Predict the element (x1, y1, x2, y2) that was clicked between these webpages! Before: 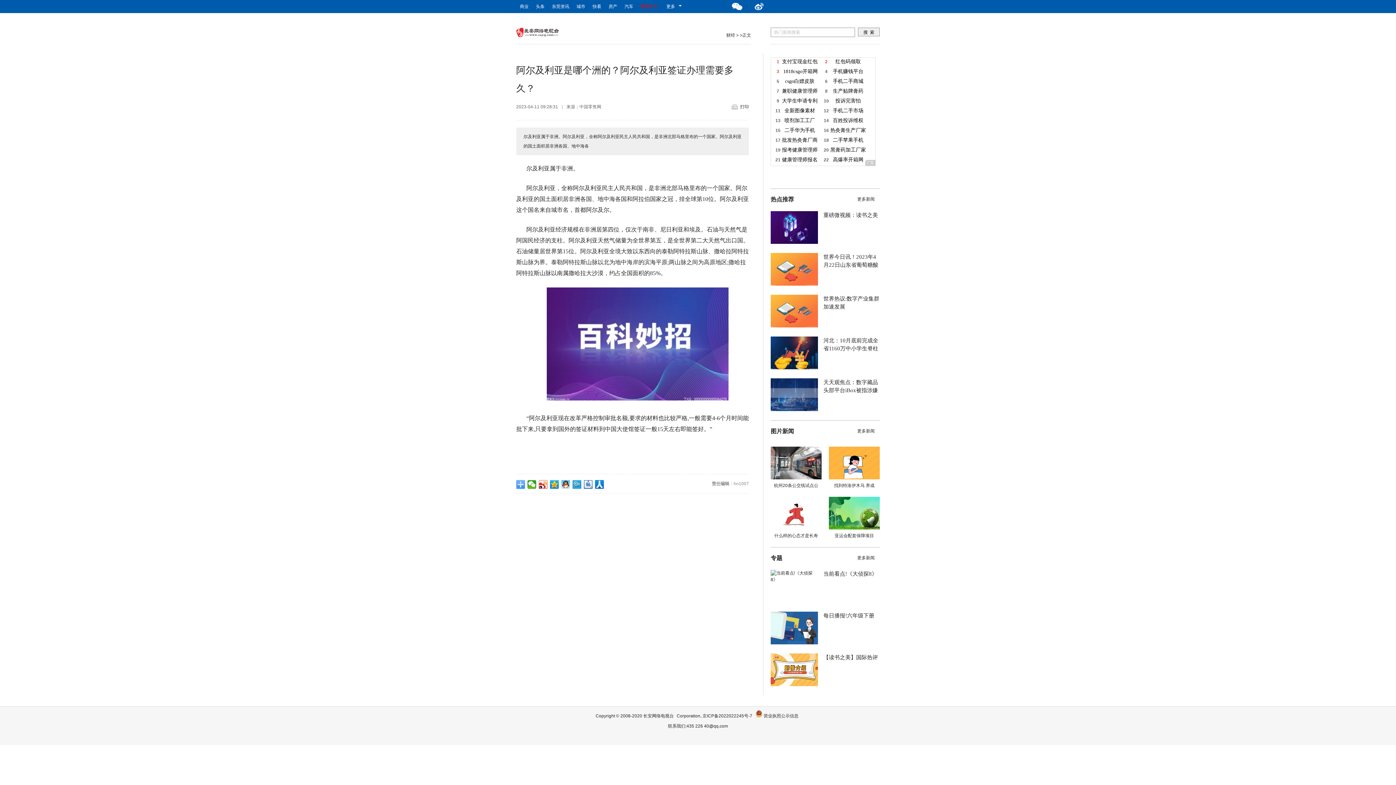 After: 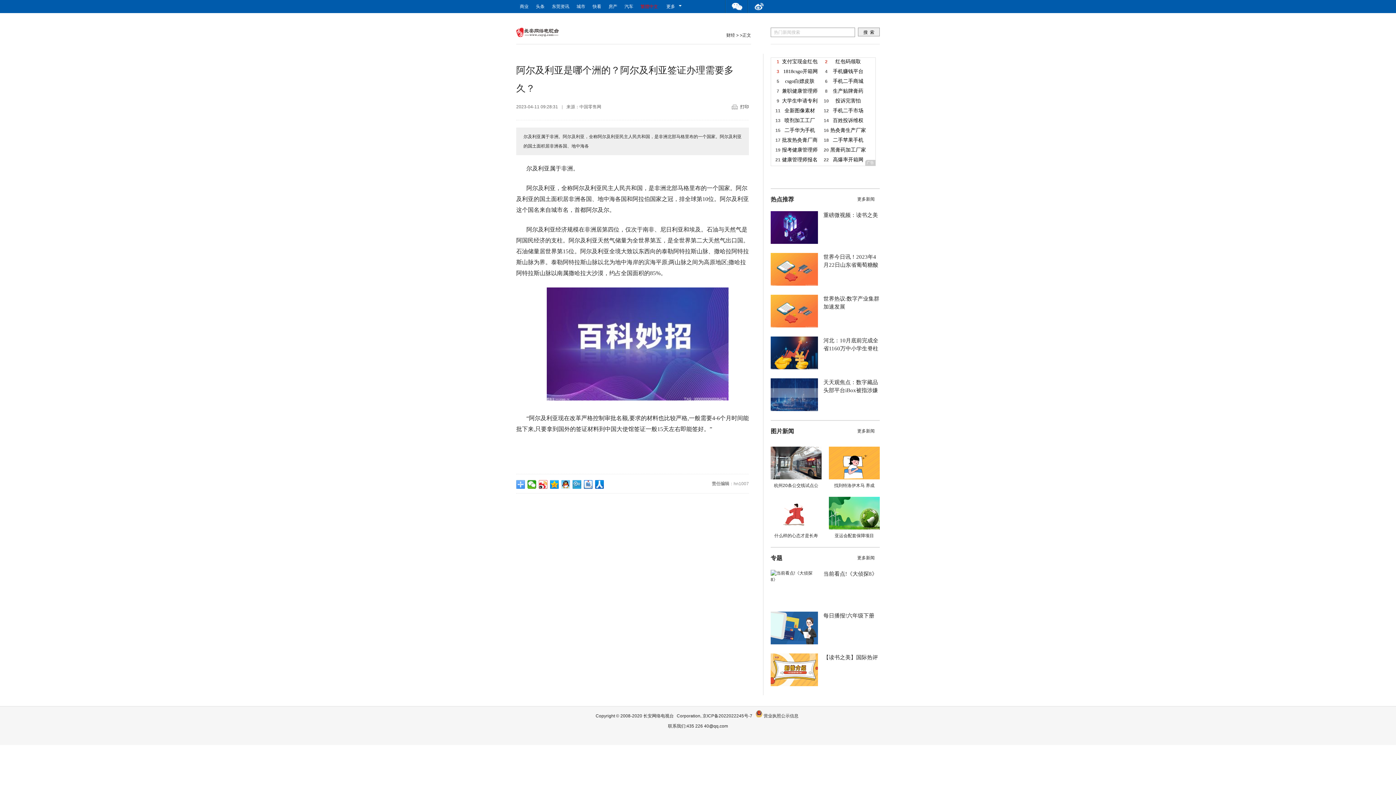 Action: bbox: (770, 474, 821, 480)